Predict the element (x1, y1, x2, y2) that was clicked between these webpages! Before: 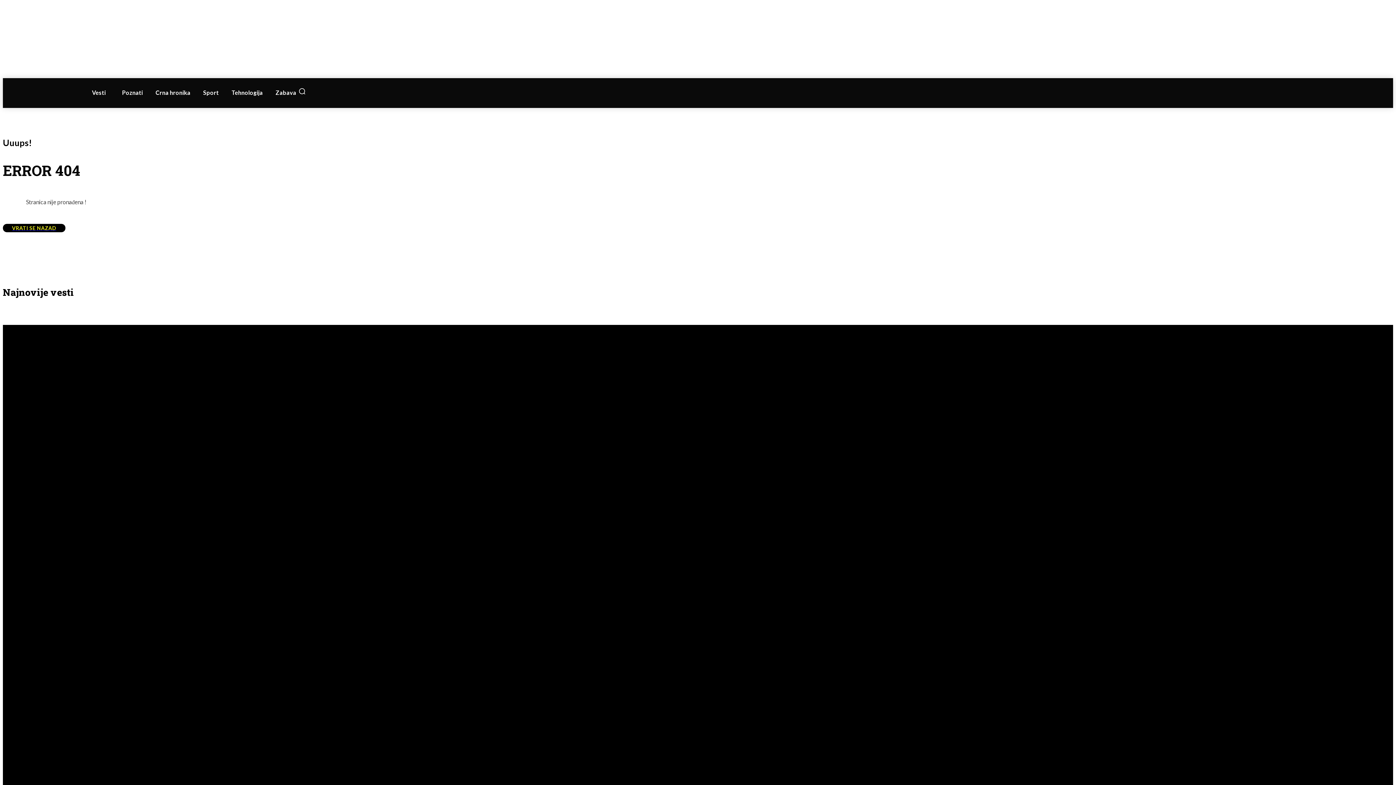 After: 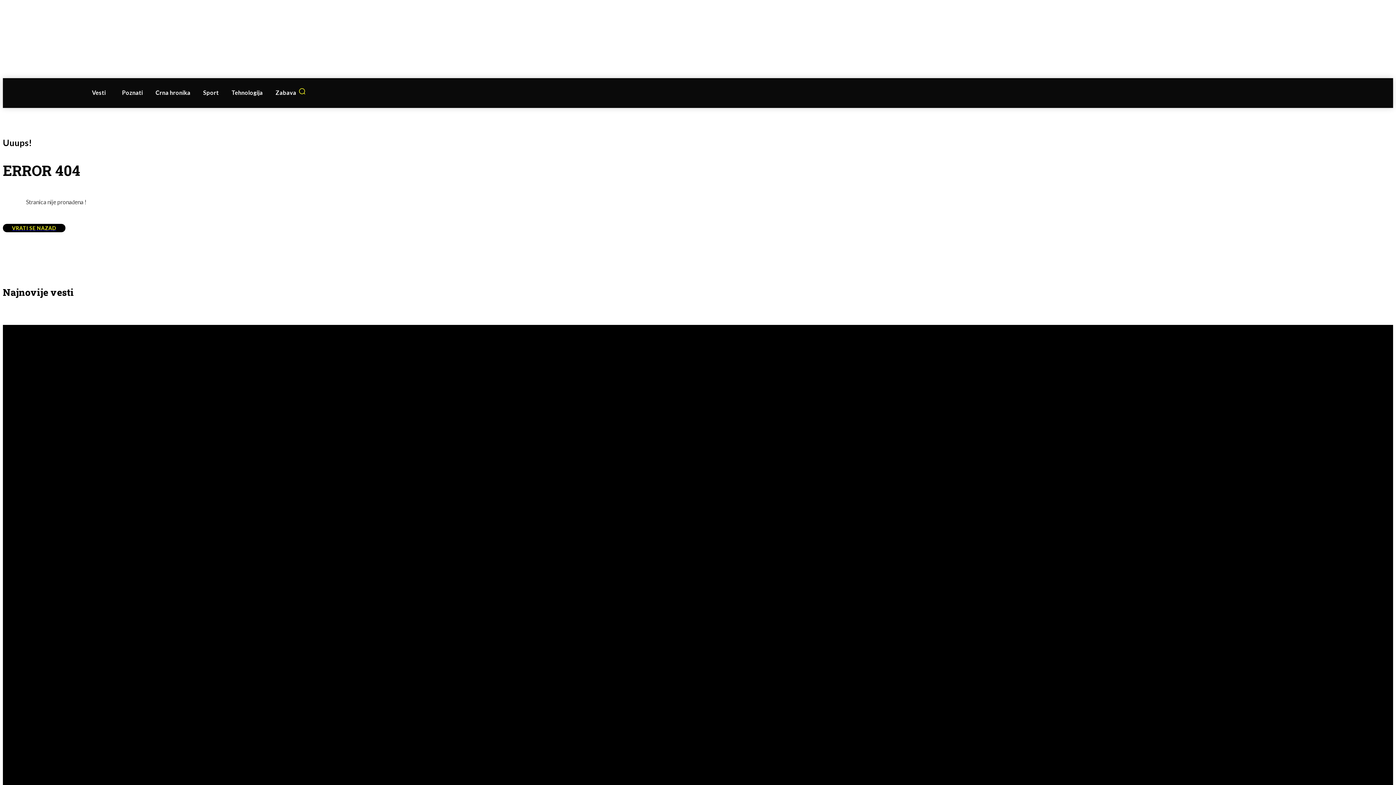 Action: bbox: (298, 87, 306, 95) label: TRAŽI